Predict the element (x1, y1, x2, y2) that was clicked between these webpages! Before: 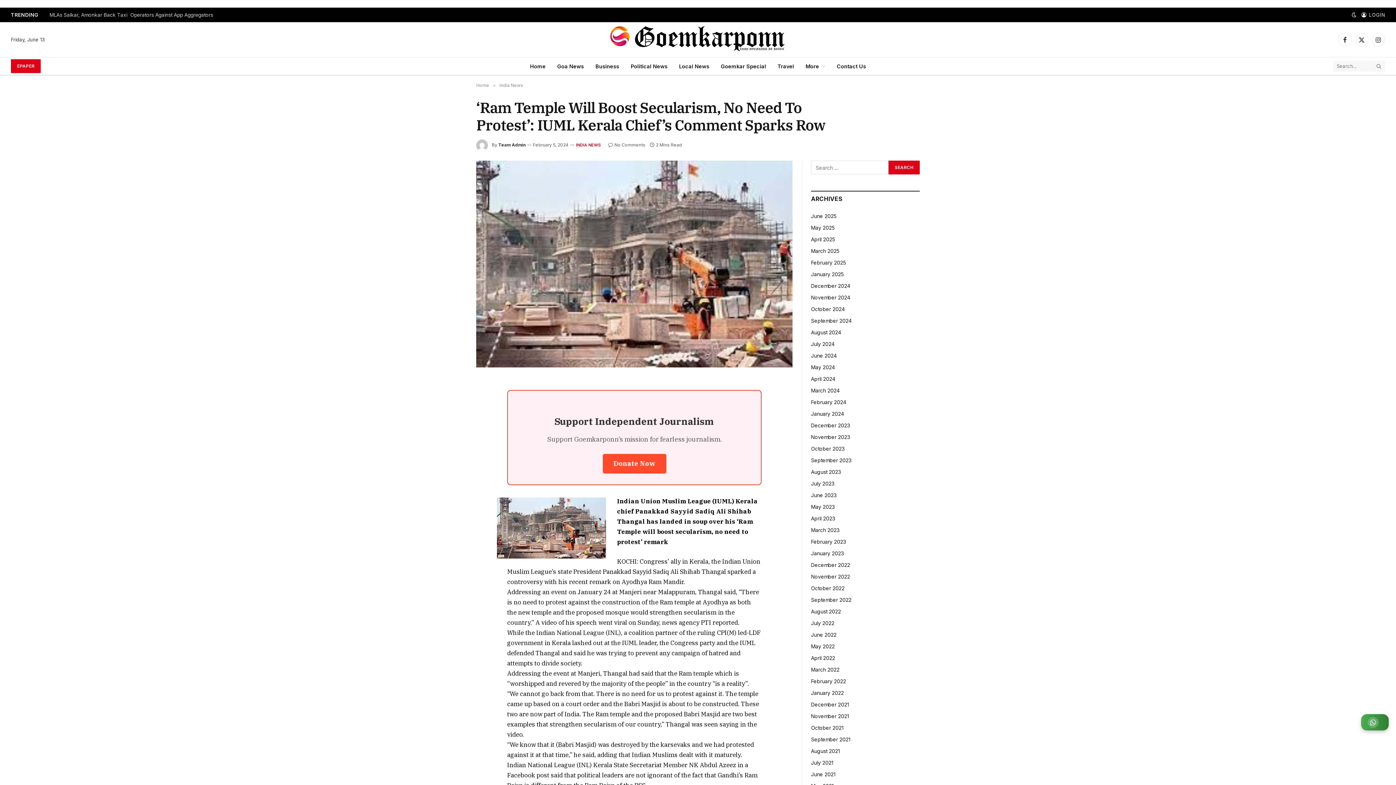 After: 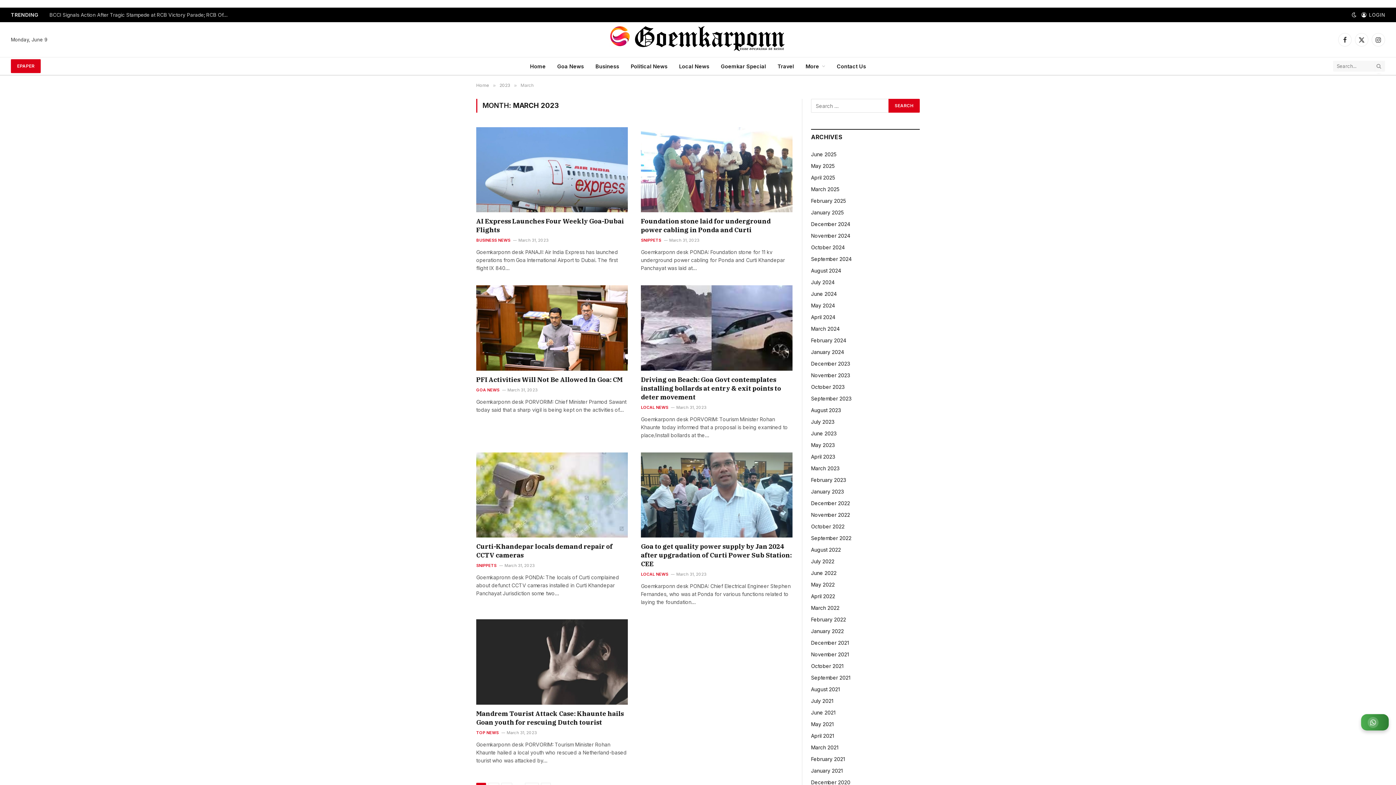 Action: label: March 2023 bbox: (811, 526, 839, 534)